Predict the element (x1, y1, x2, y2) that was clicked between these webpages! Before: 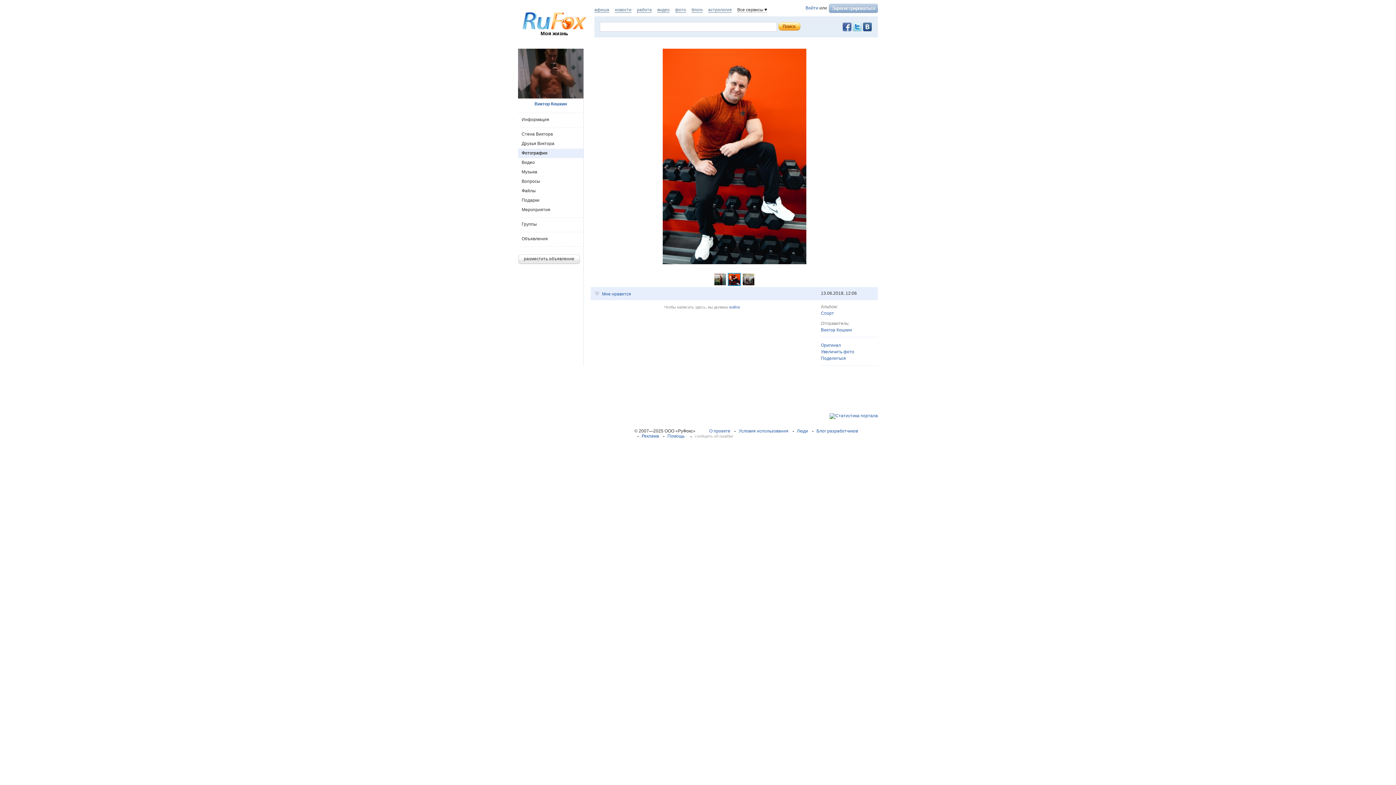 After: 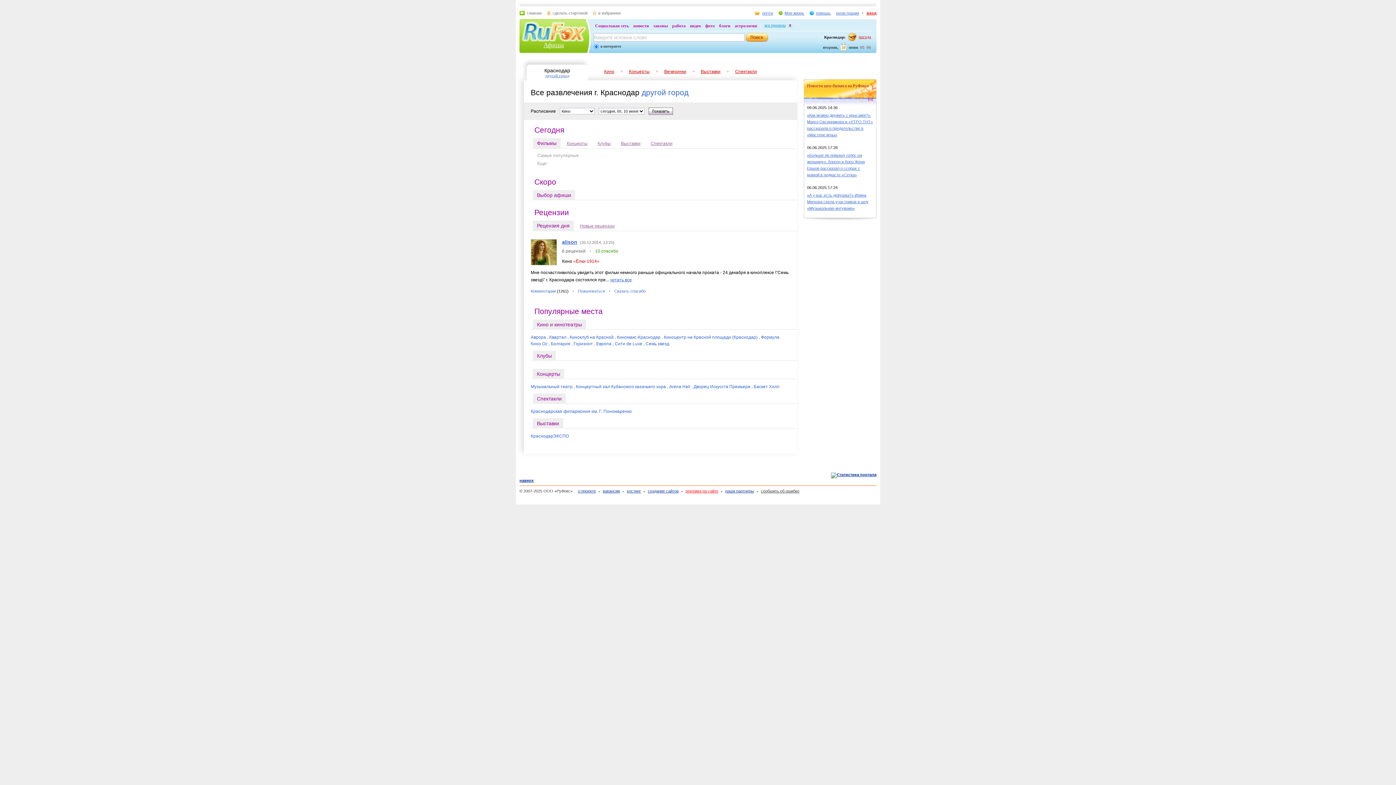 Action: label: афиша bbox: (594, 7, 609, 12)